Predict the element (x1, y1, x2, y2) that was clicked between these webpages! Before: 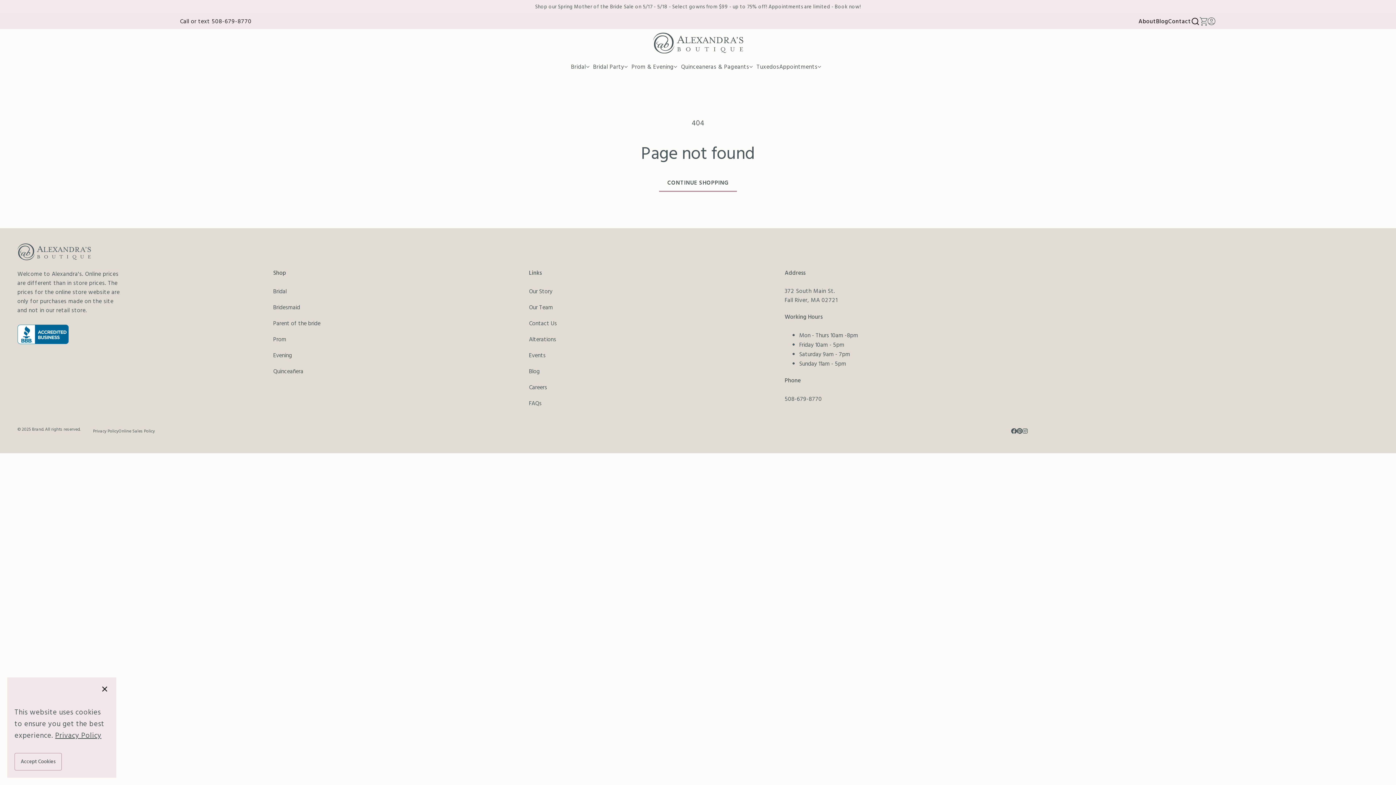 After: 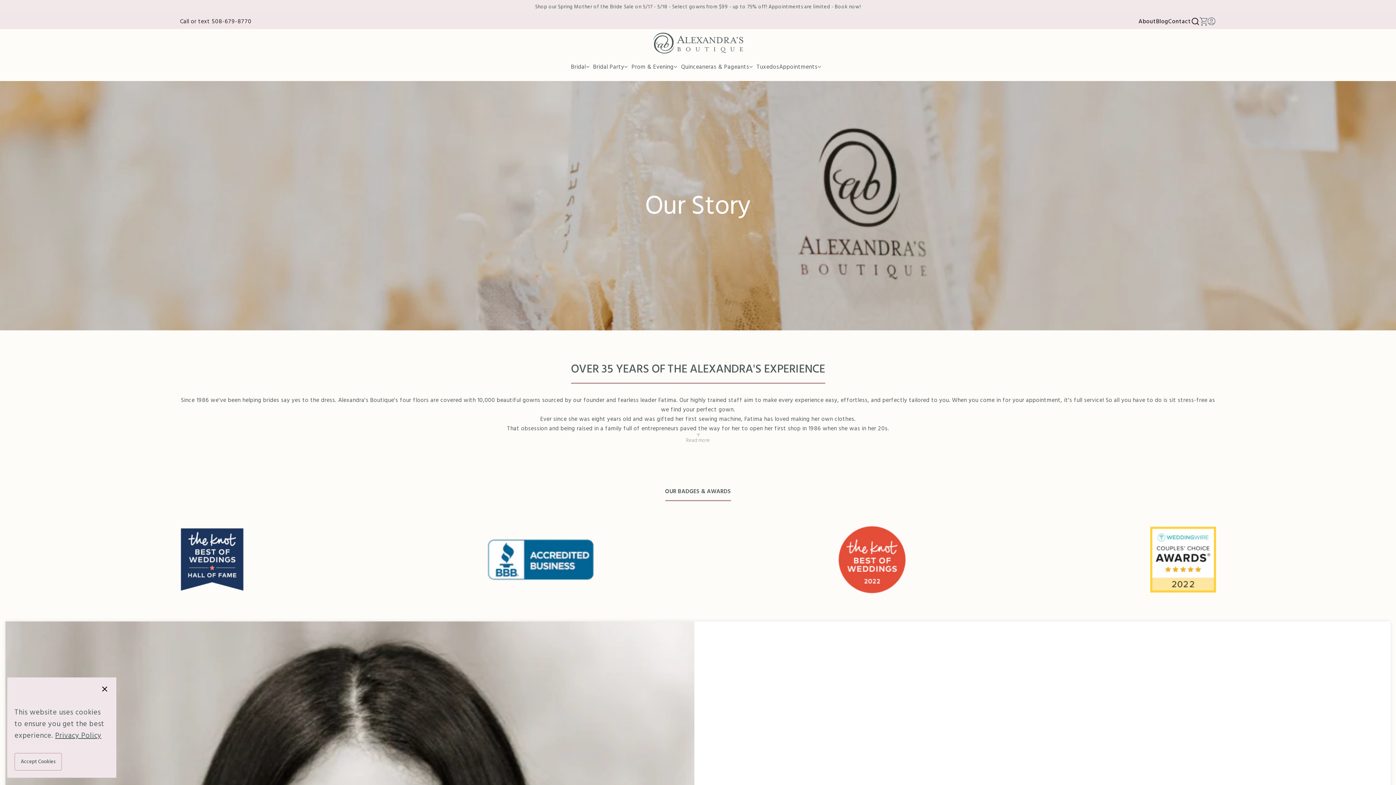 Action: label: Our Story bbox: (529, 286, 552, 296)